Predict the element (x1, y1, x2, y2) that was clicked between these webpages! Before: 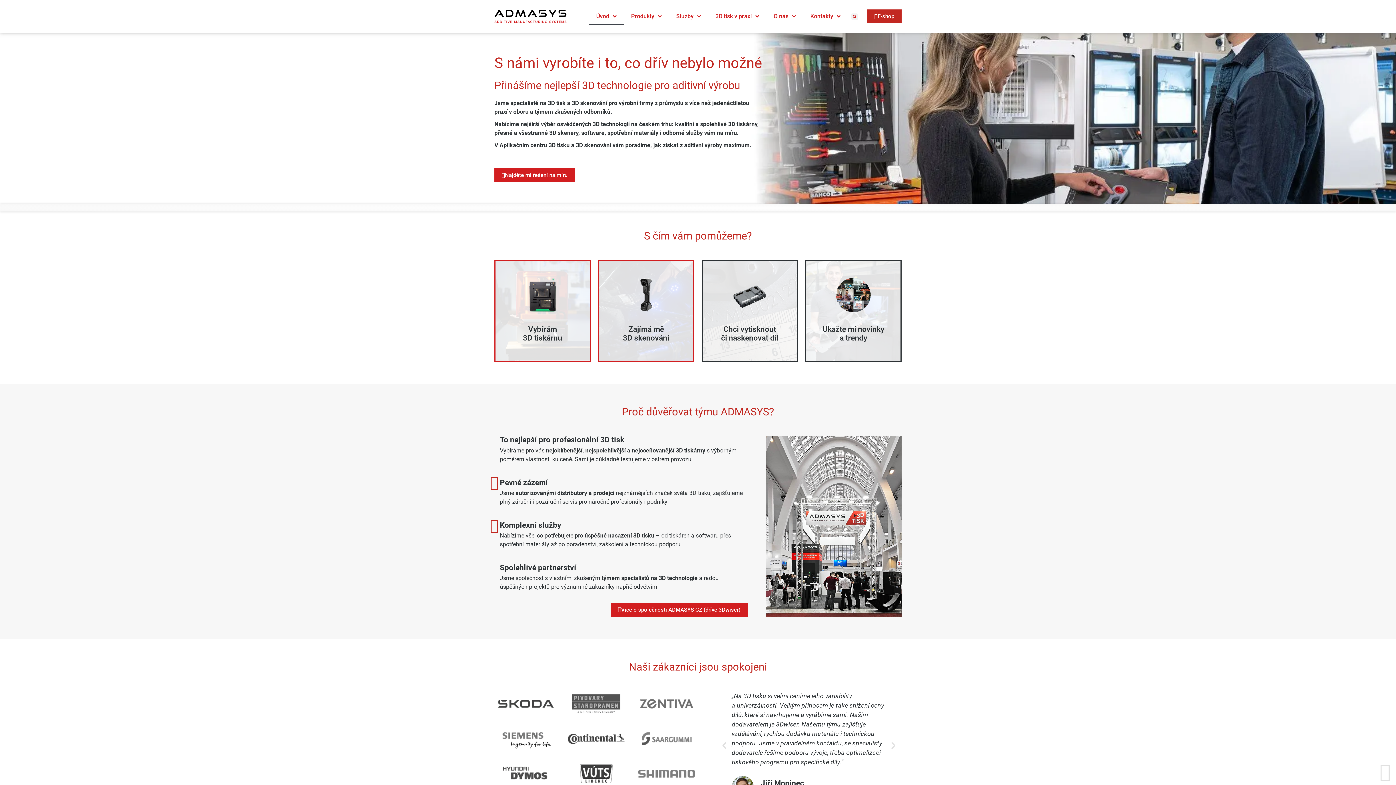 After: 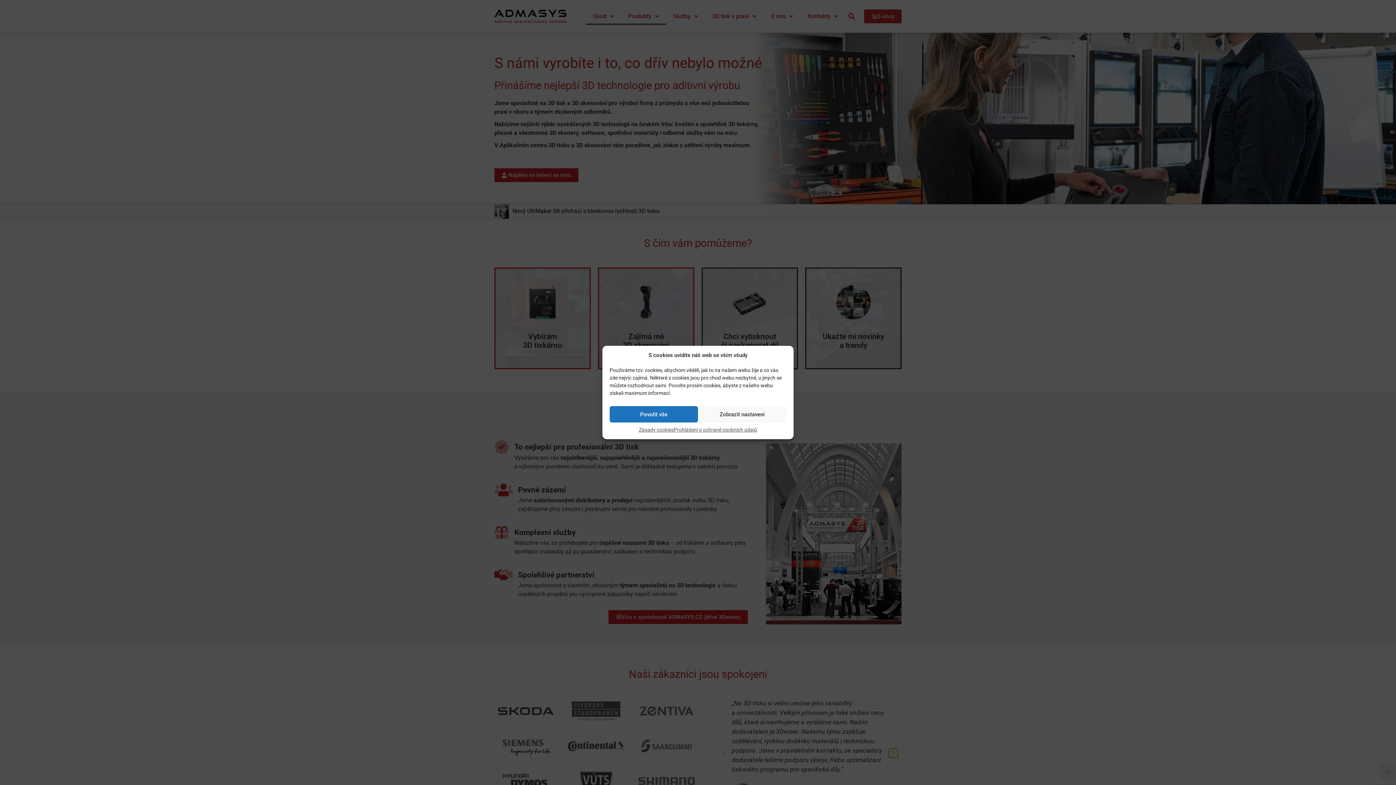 Action: bbox: (889, 741, 898, 750) label: Next